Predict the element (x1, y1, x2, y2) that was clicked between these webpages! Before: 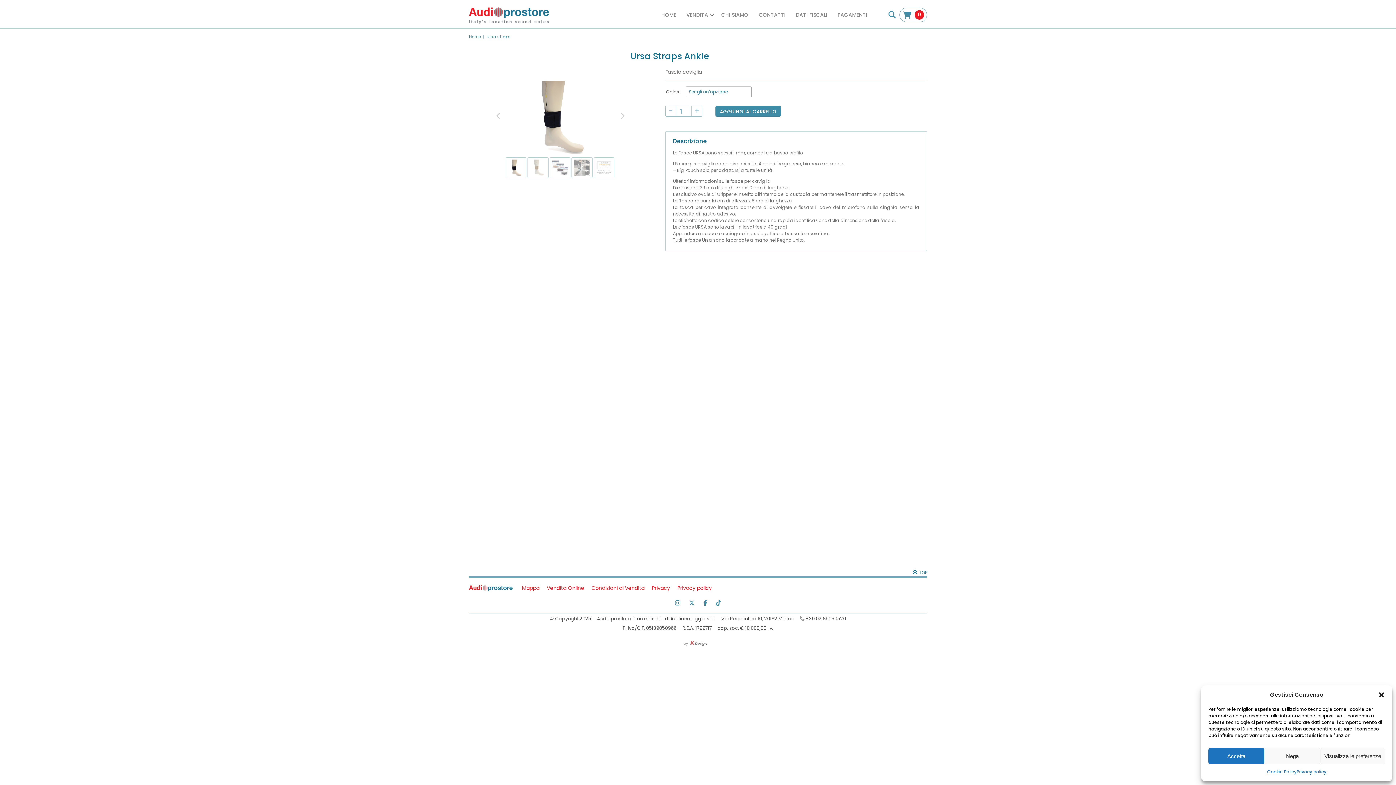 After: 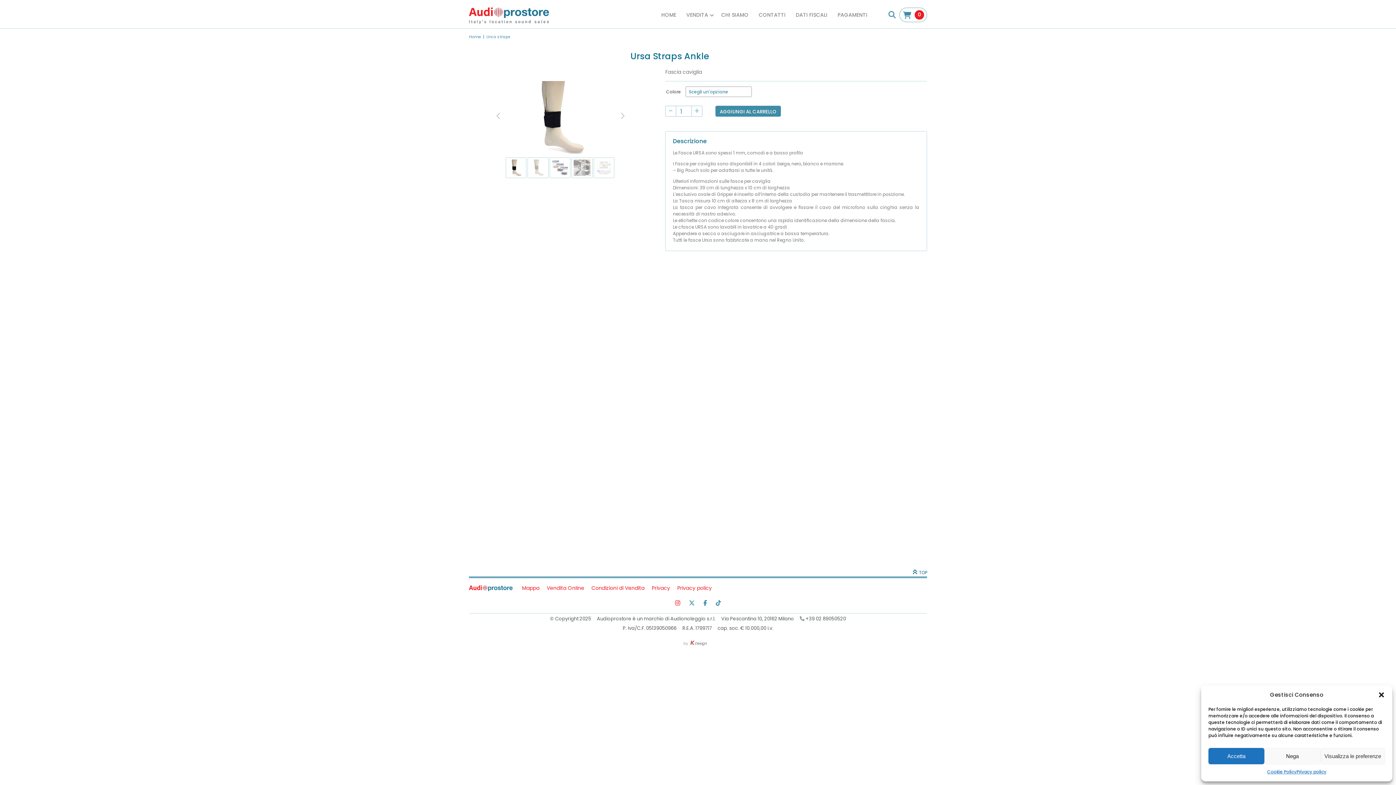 Action: bbox: (671, 599, 684, 607)